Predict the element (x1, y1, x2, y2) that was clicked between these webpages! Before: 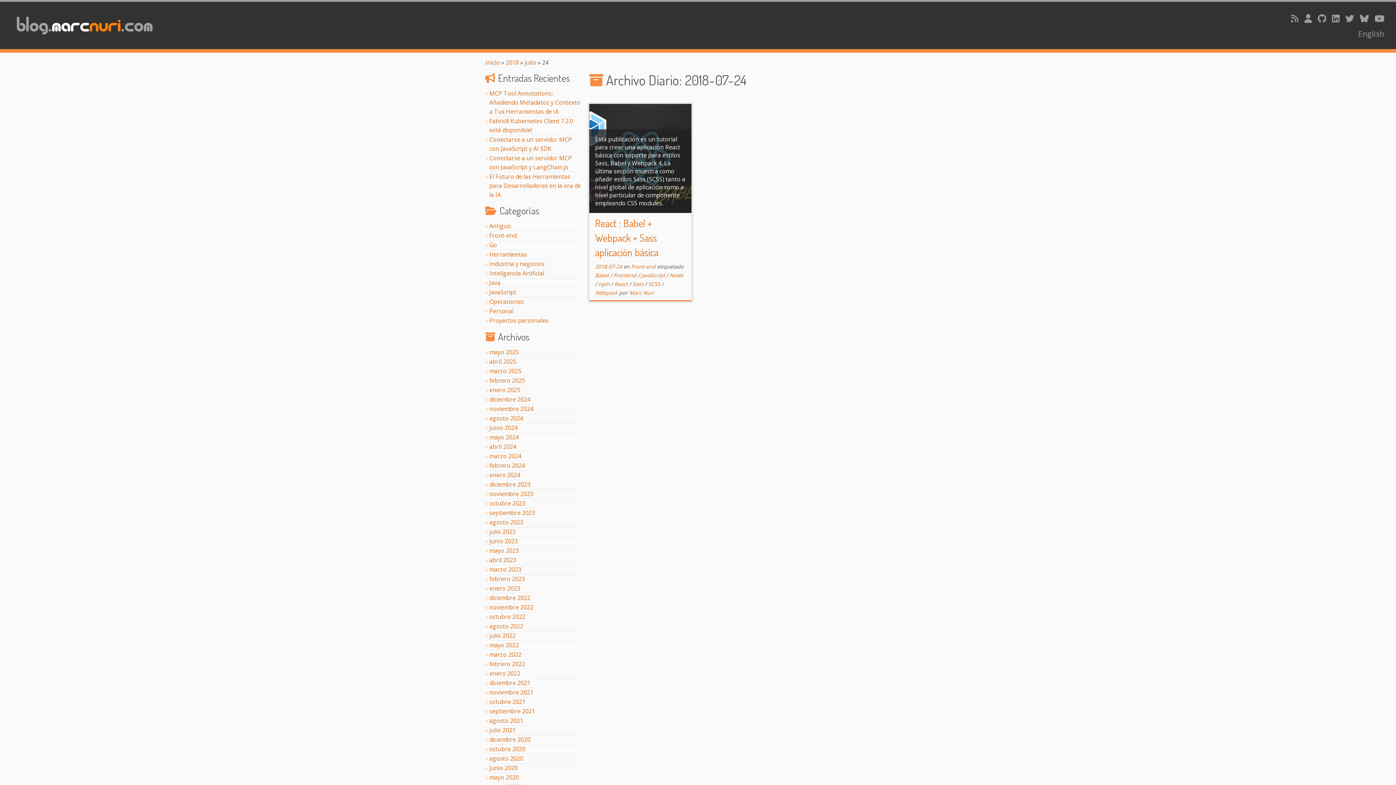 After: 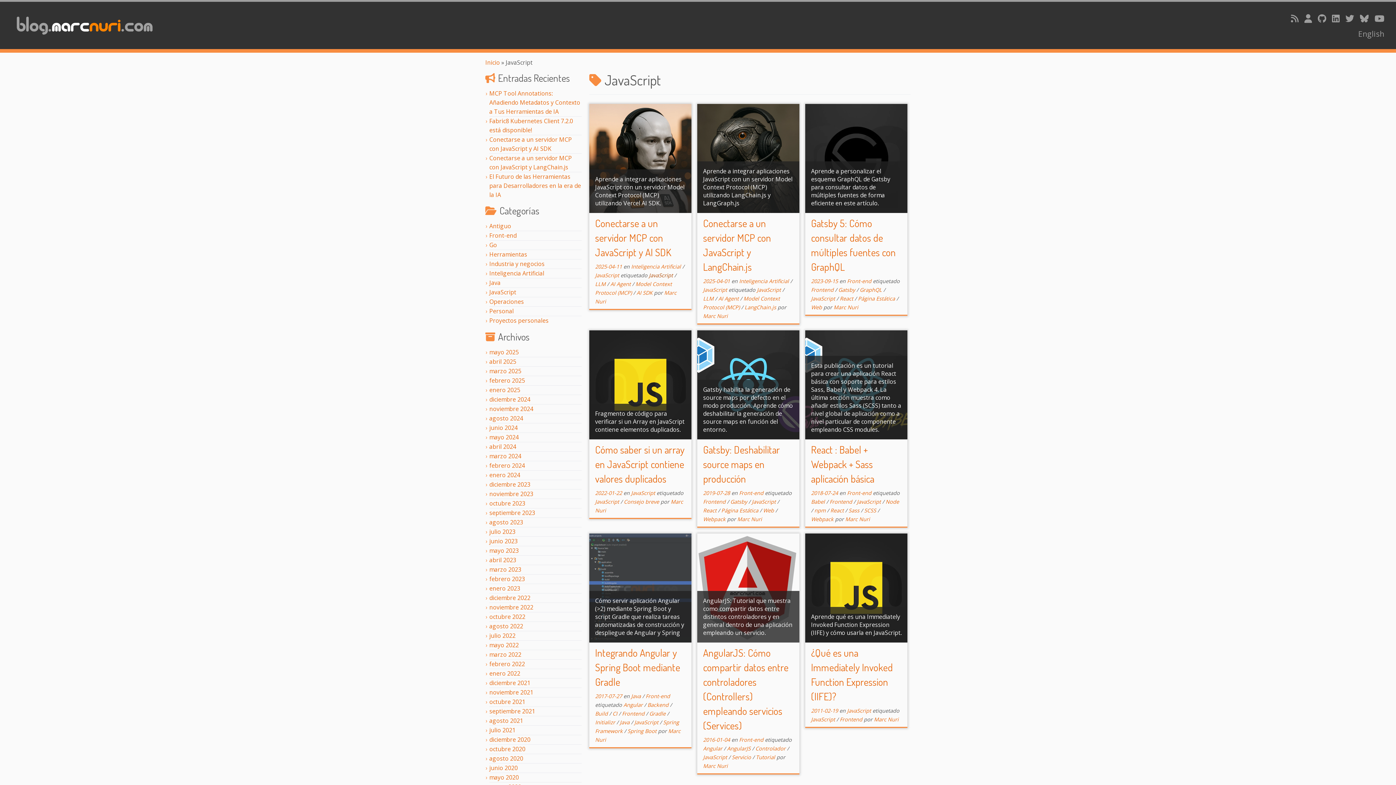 Action: label: JavaScript bbox: (641, 271, 665, 278)